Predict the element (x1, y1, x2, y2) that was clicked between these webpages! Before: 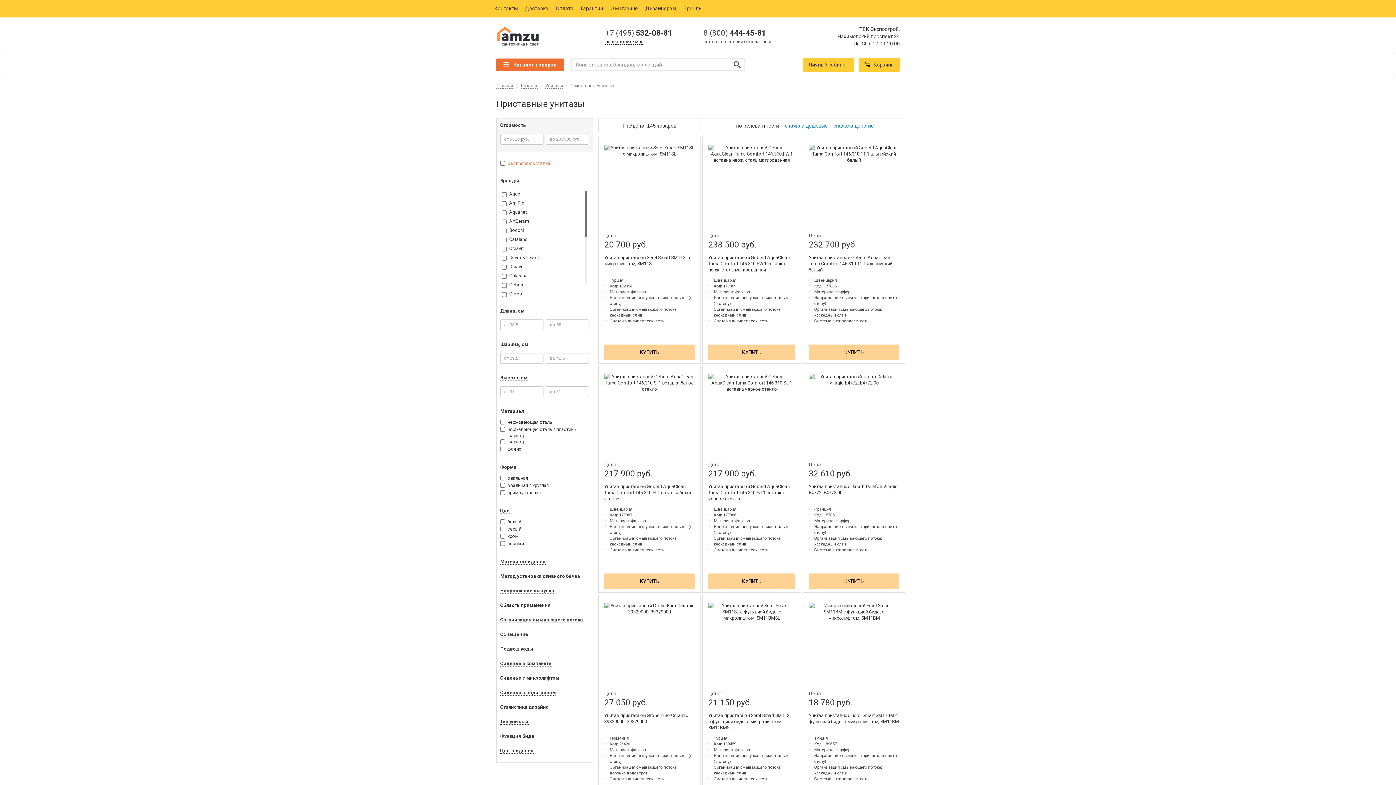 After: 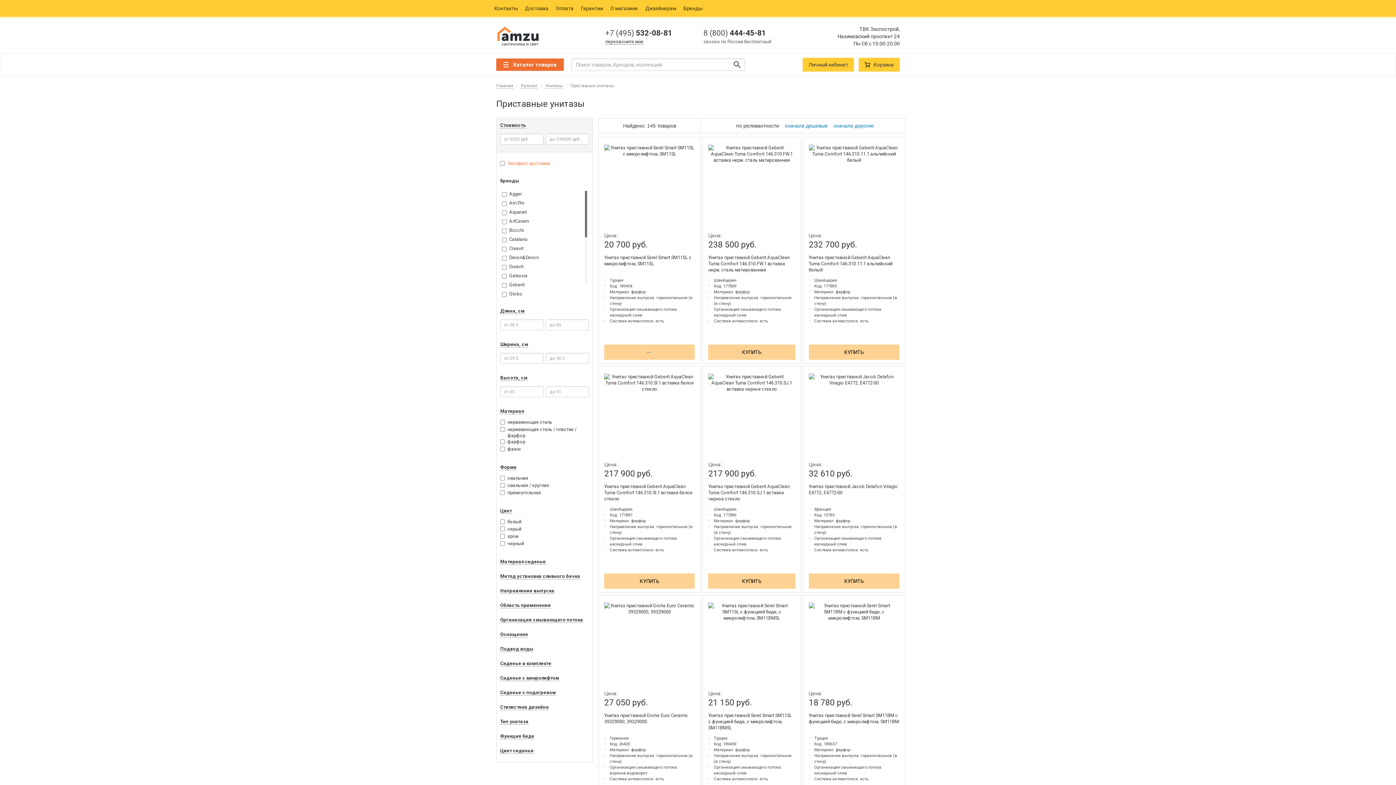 Action: bbox: (604, 344, 695, 360) label: КУПИТЬ